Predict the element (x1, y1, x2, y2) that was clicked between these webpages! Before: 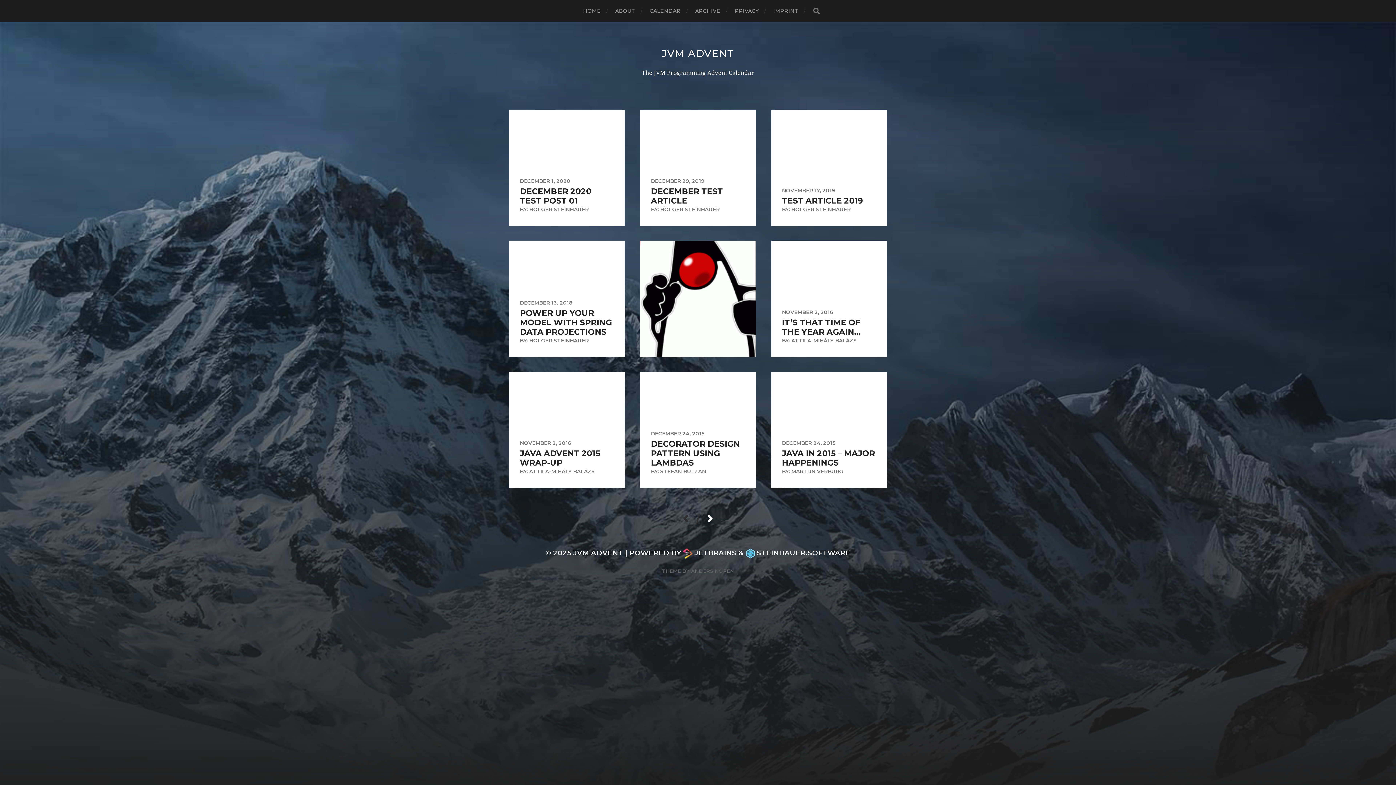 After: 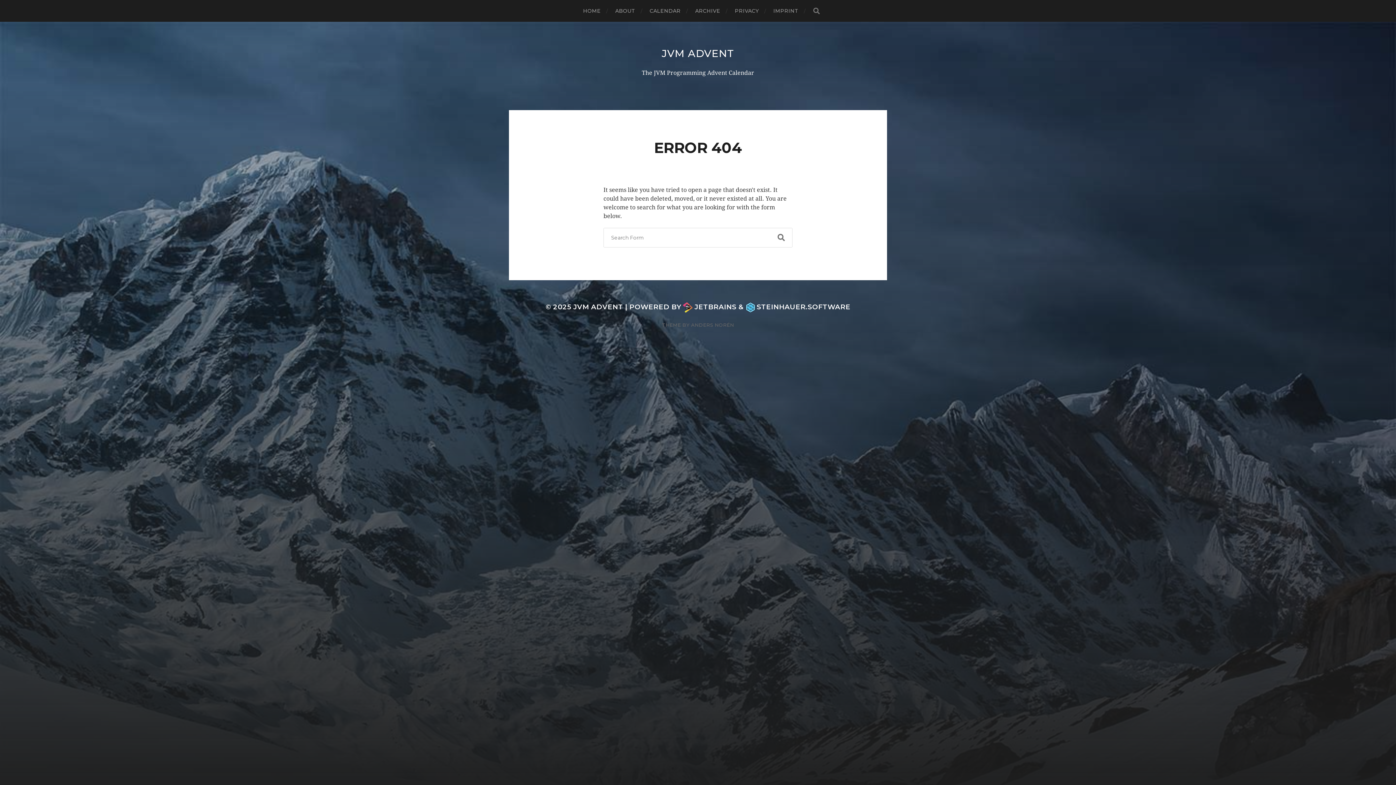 Action: bbox: (707, 513, 713, 524)